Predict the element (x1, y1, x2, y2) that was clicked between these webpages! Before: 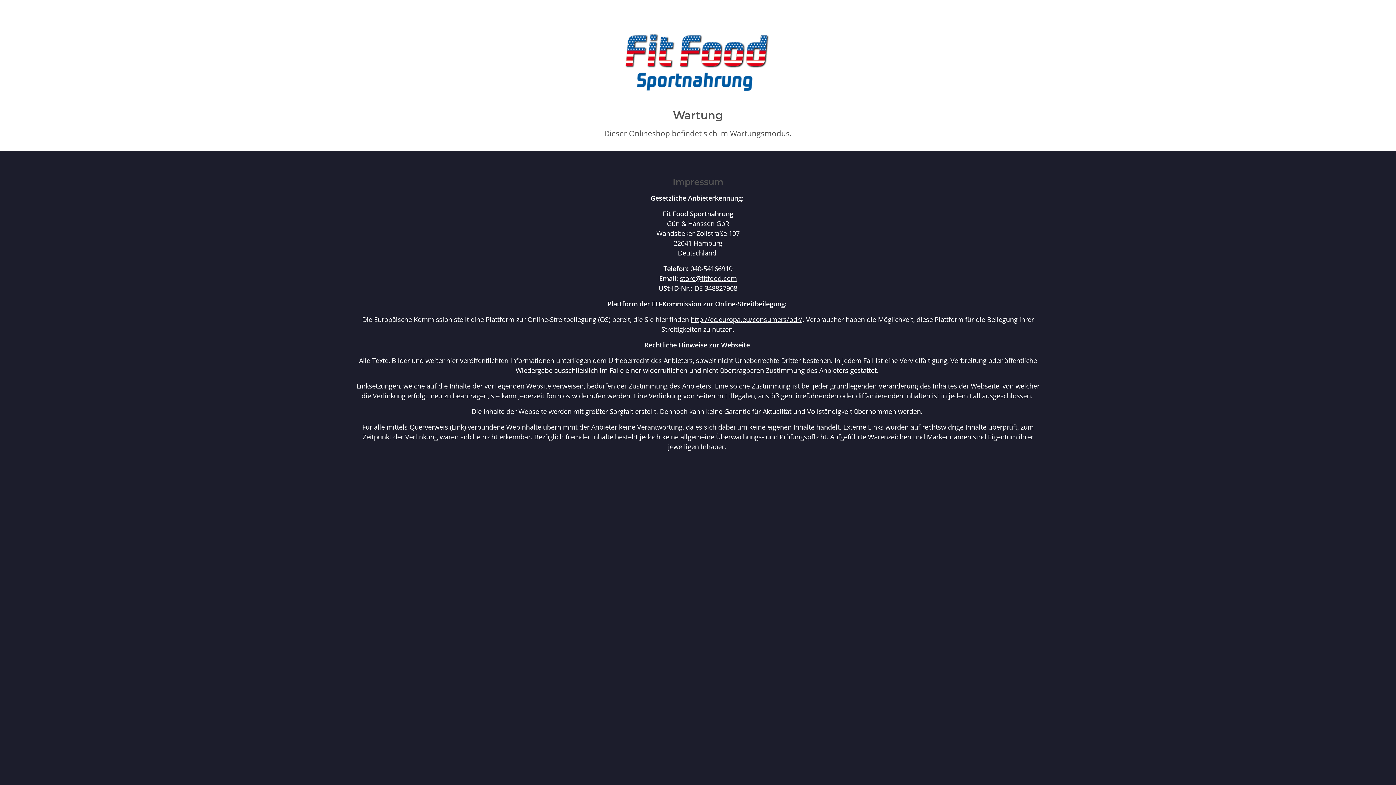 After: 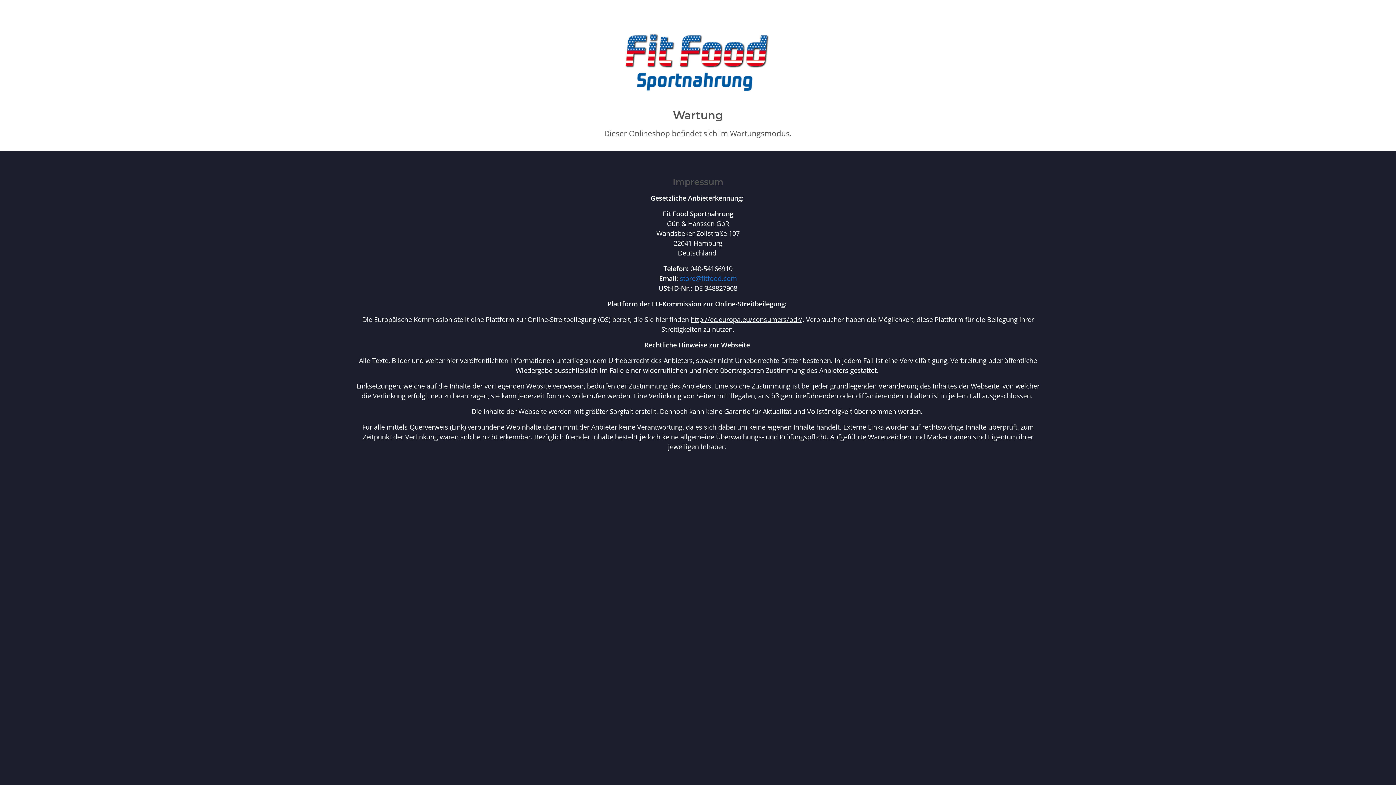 Action: label: store@fitfood.com bbox: (680, 273, 737, 282)